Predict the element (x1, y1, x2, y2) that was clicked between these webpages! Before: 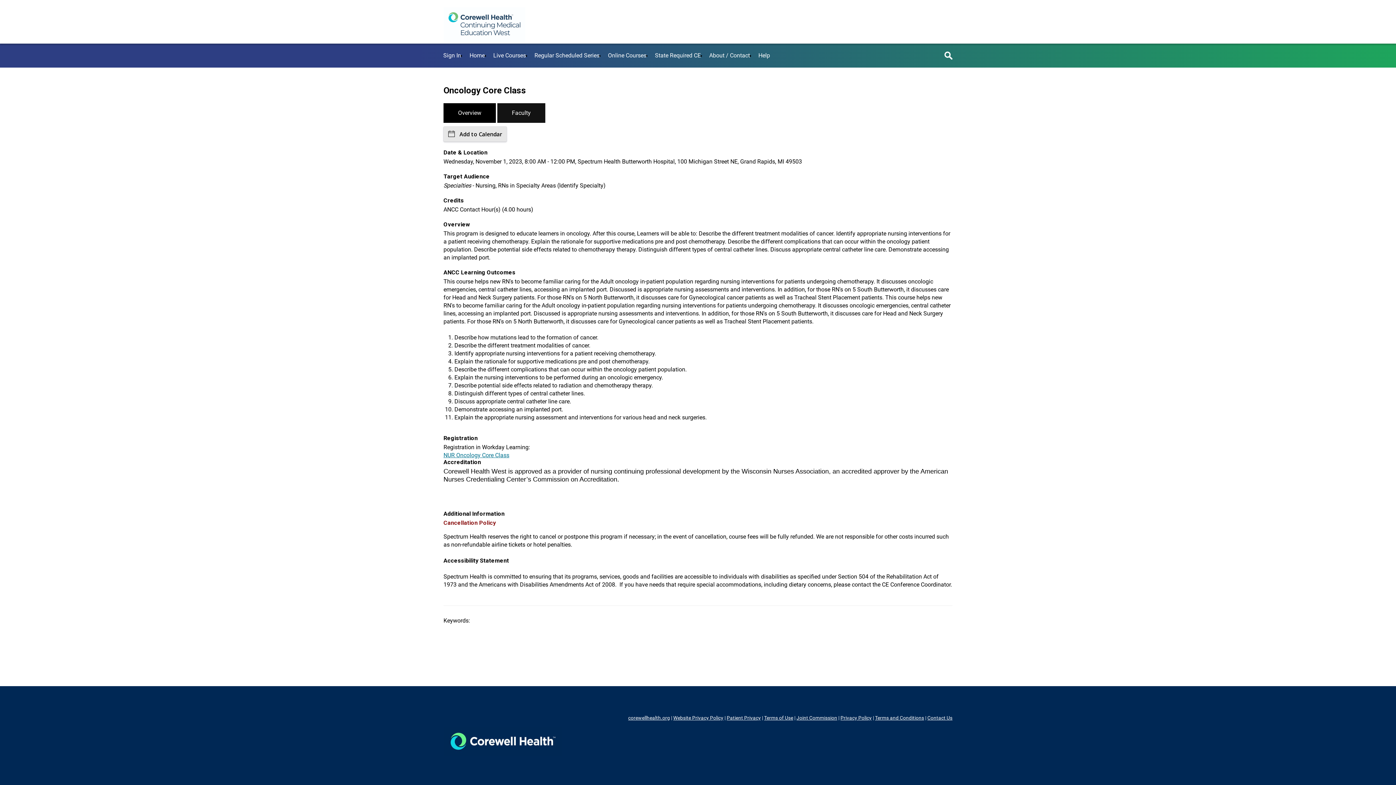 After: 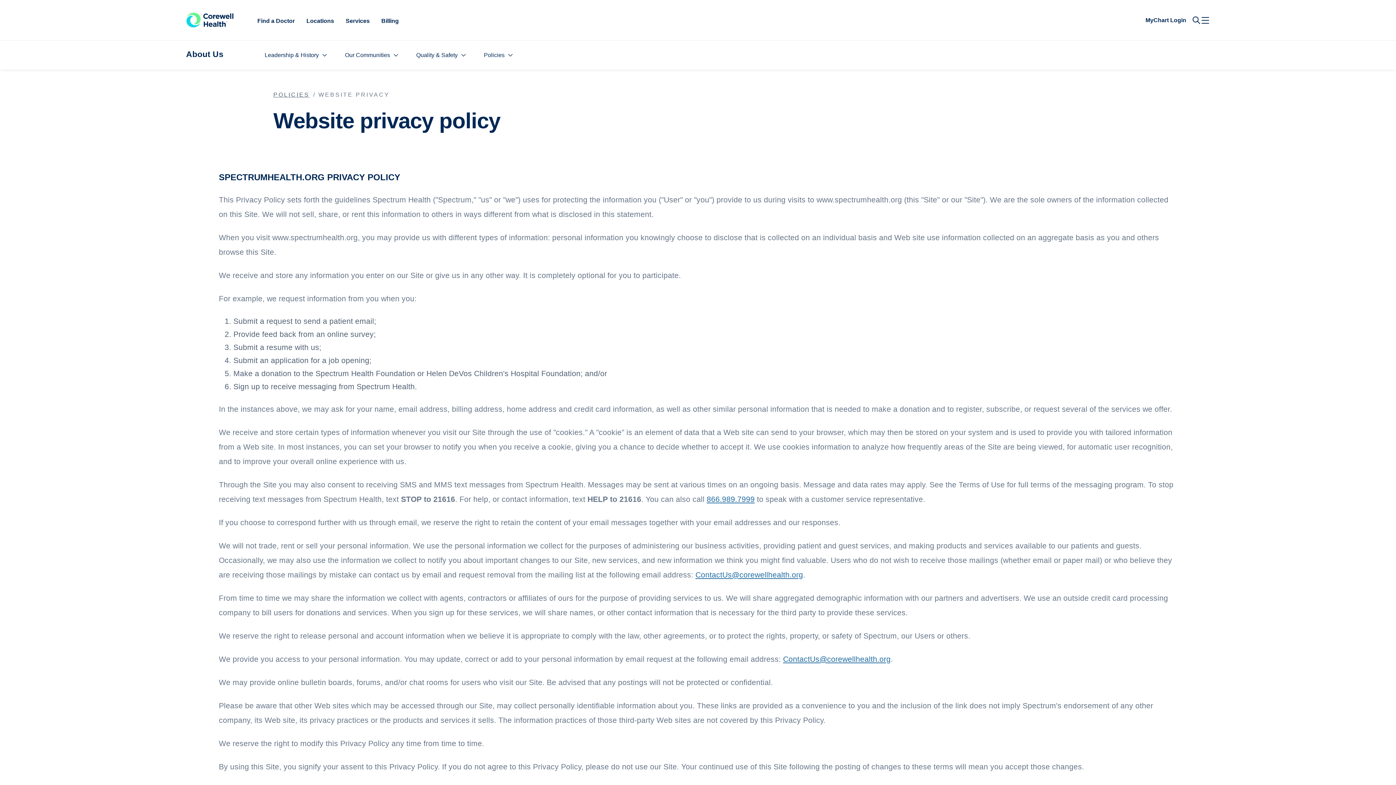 Action: label: Privacy Policy bbox: (840, 715, 872, 721)